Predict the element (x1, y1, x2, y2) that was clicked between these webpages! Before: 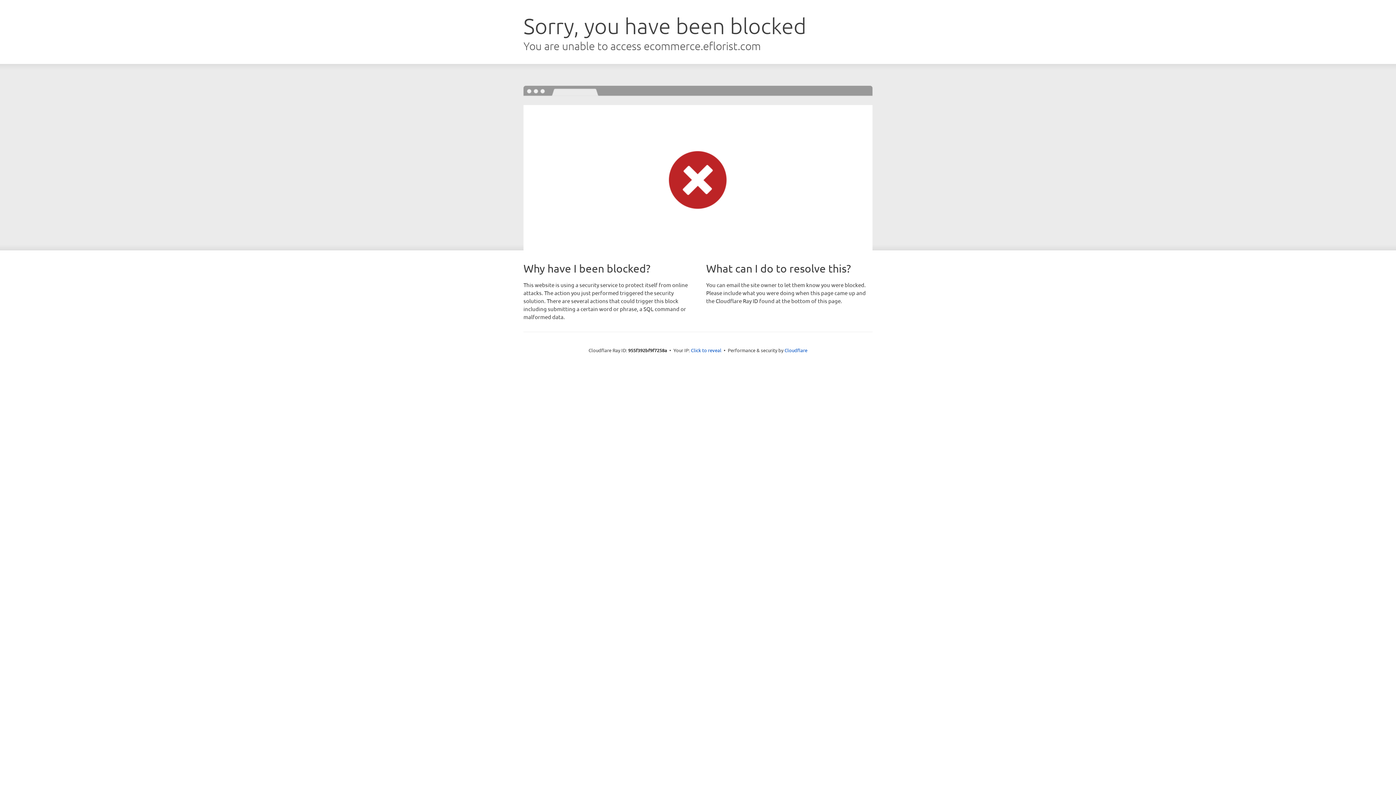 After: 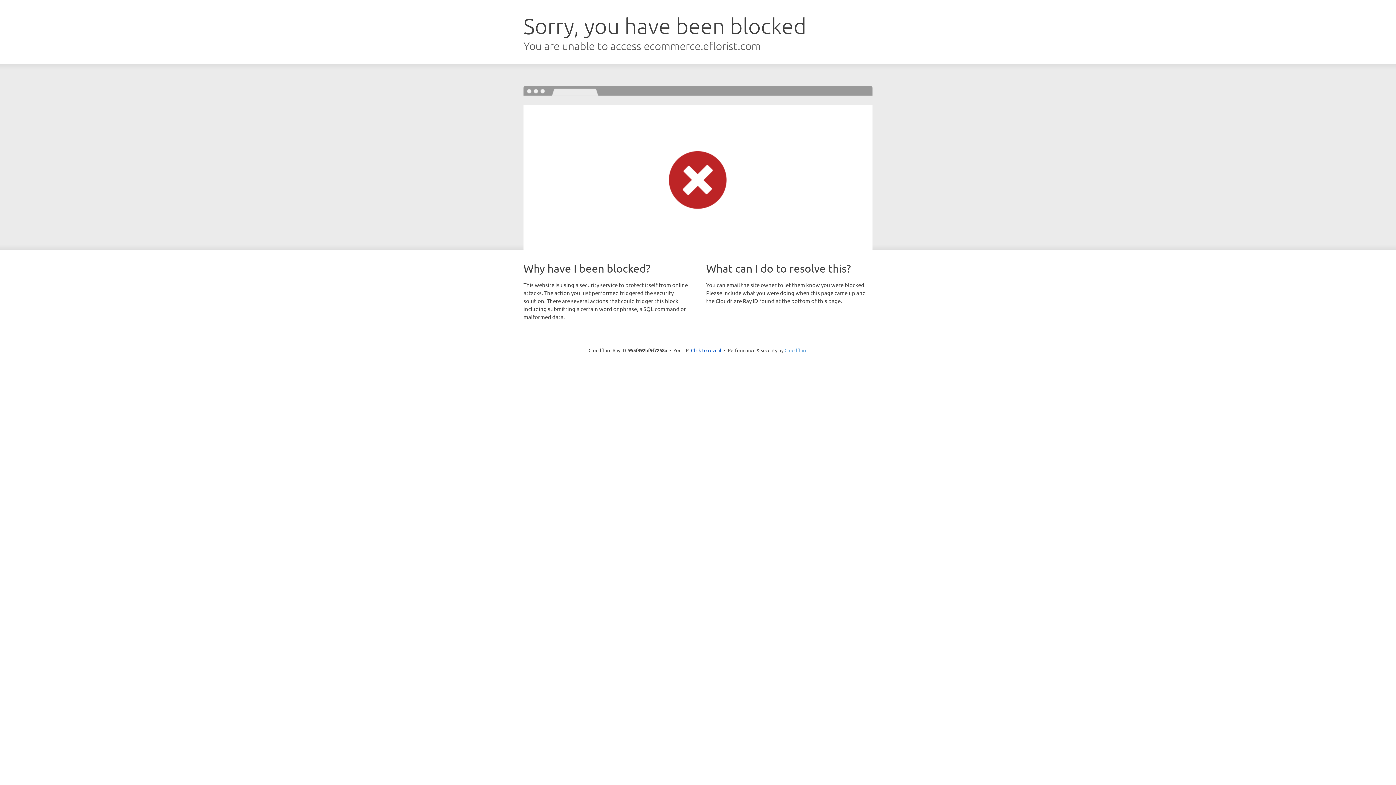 Action: bbox: (784, 347, 807, 353) label: Cloudflare